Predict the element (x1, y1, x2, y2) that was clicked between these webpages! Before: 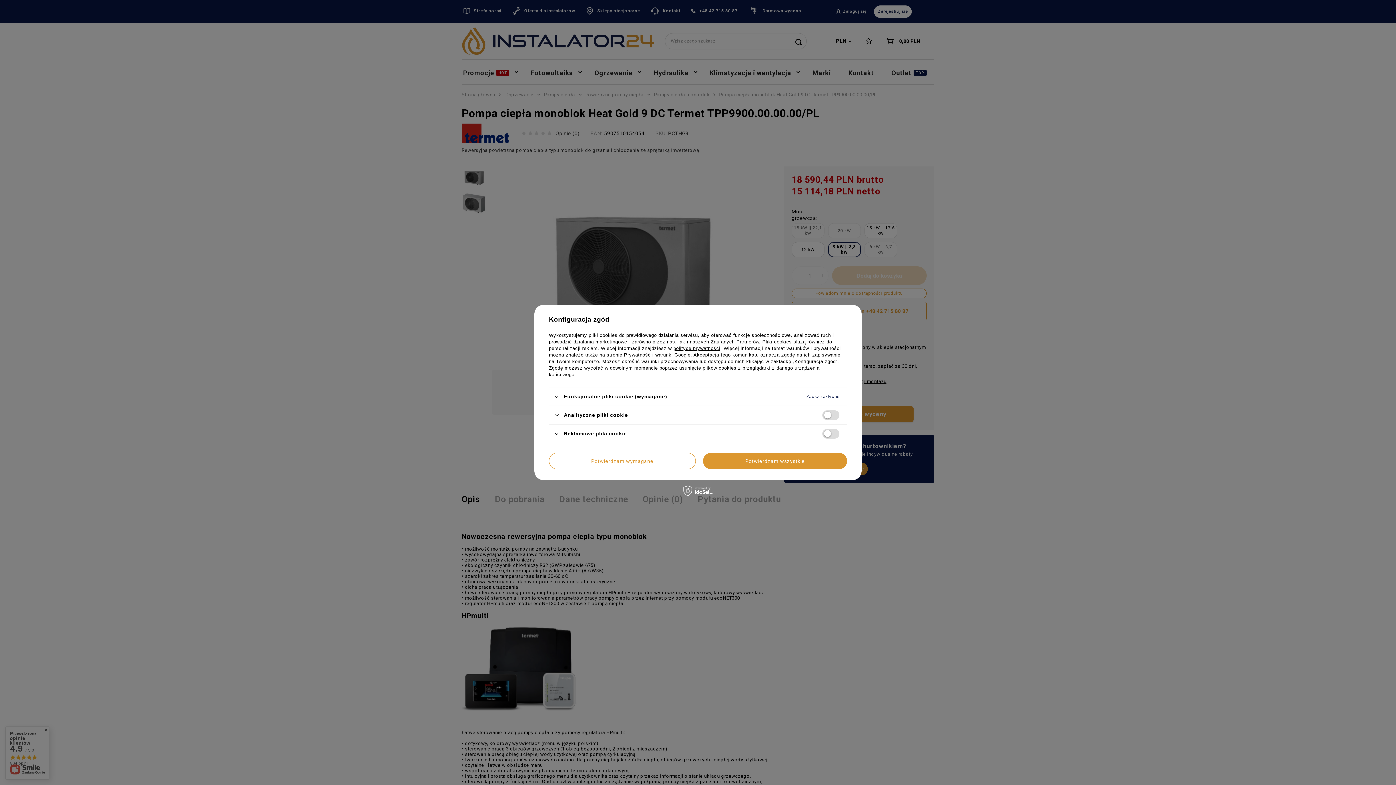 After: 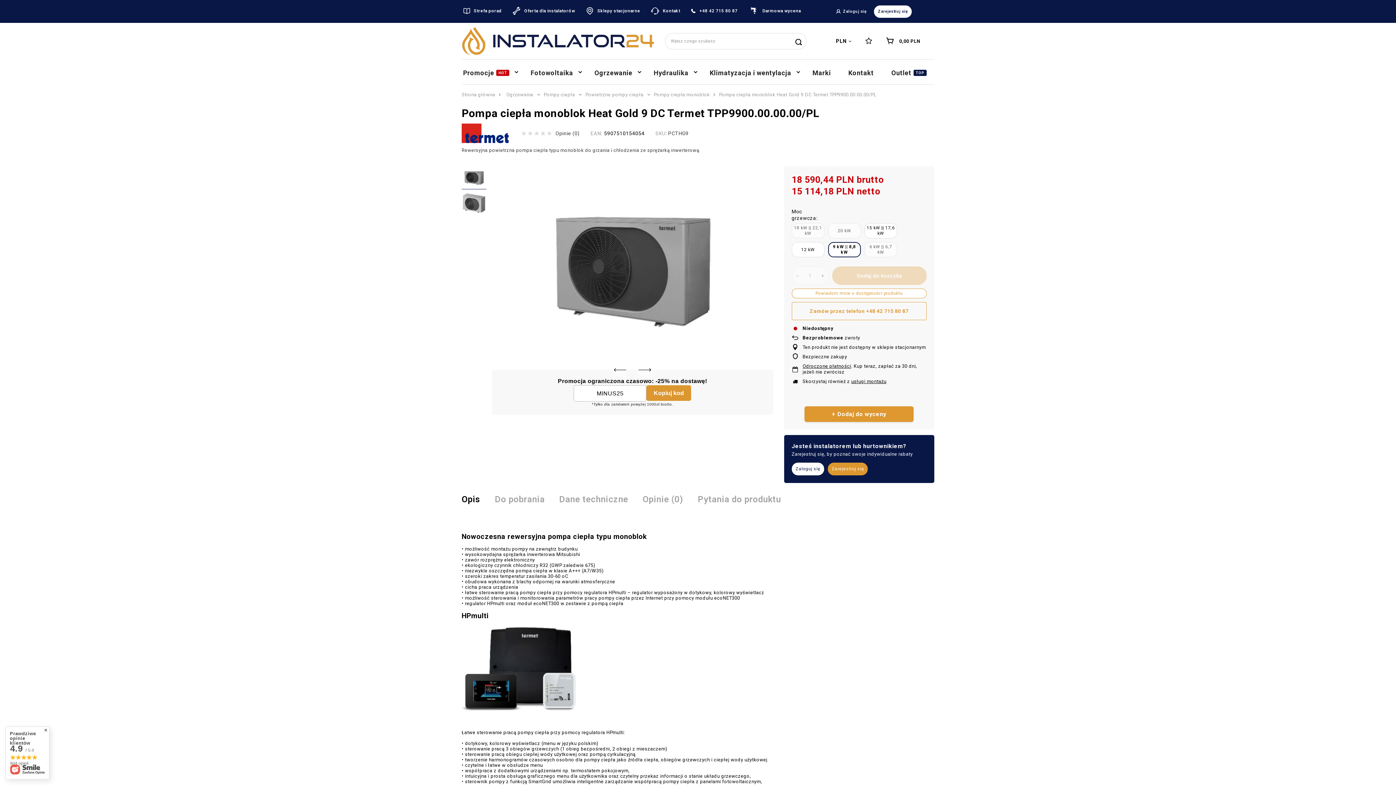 Action: bbox: (703, 453, 847, 469) label: Potwierdzam wszystkie